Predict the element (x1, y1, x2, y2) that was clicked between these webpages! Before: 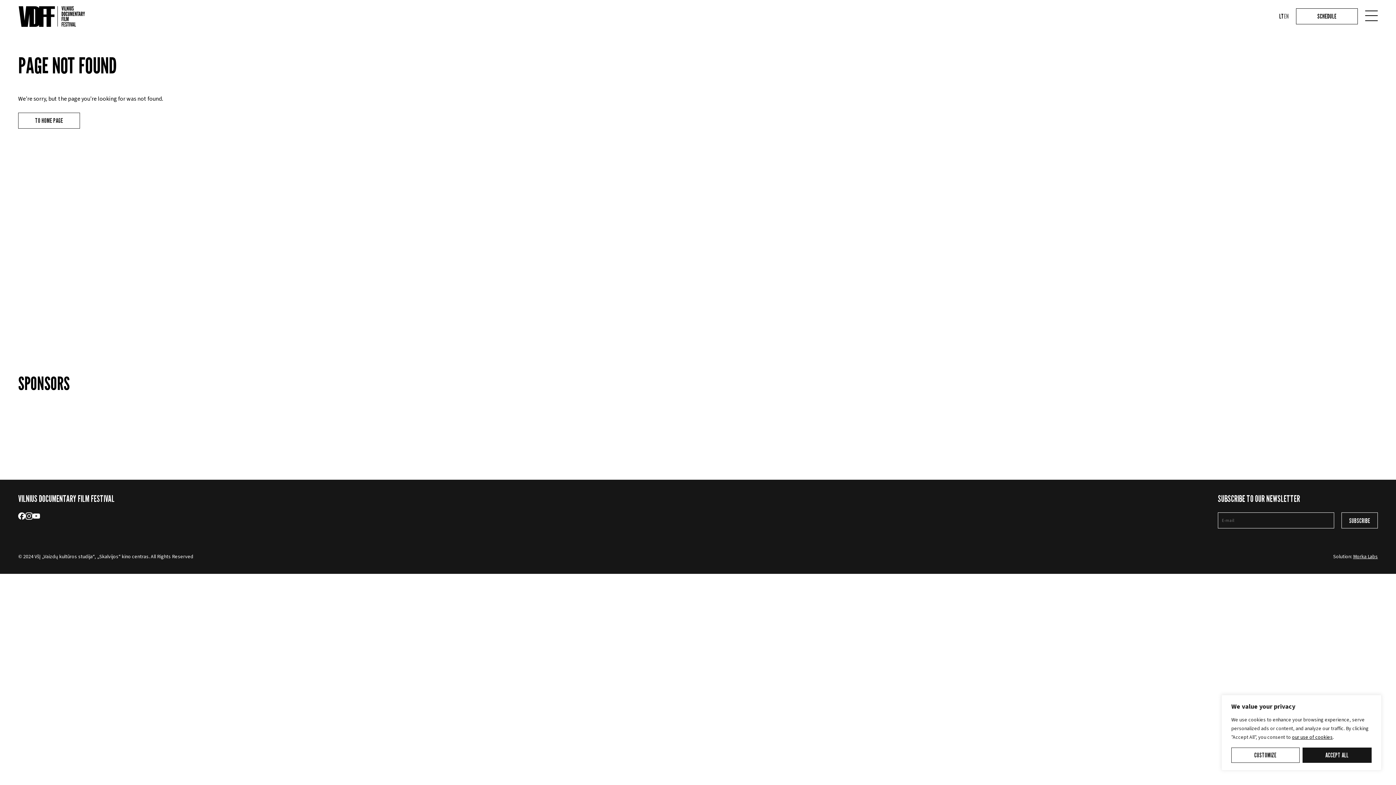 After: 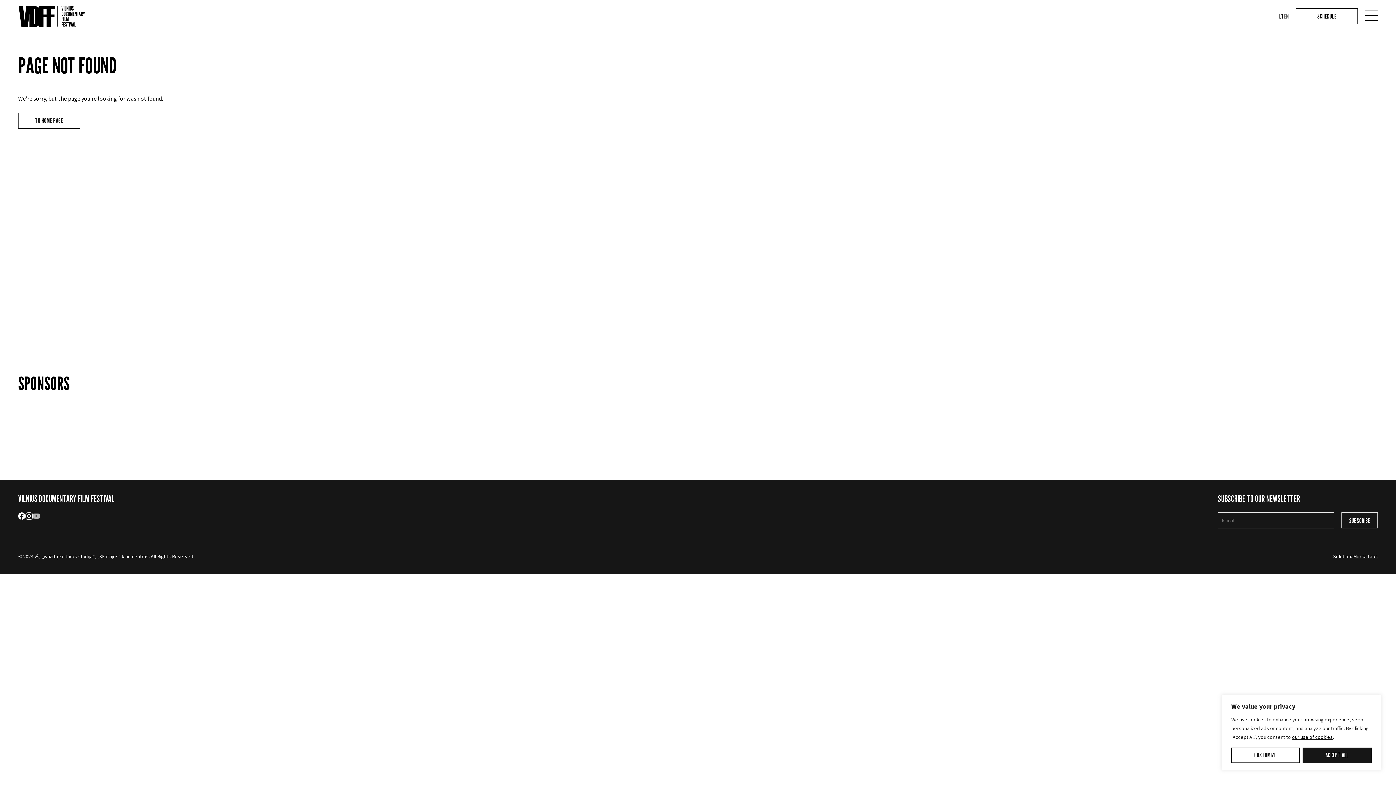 Action: bbox: (32, 512, 40, 521)